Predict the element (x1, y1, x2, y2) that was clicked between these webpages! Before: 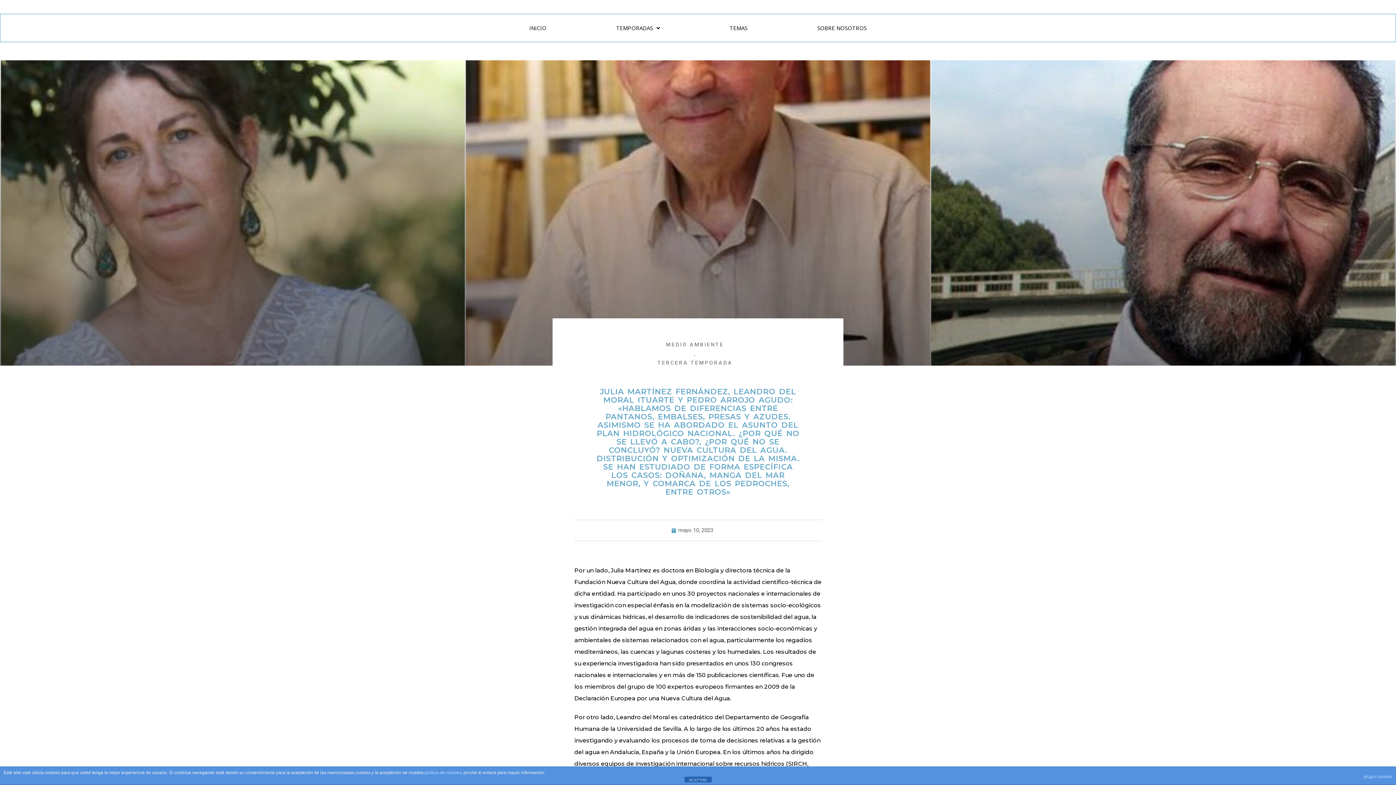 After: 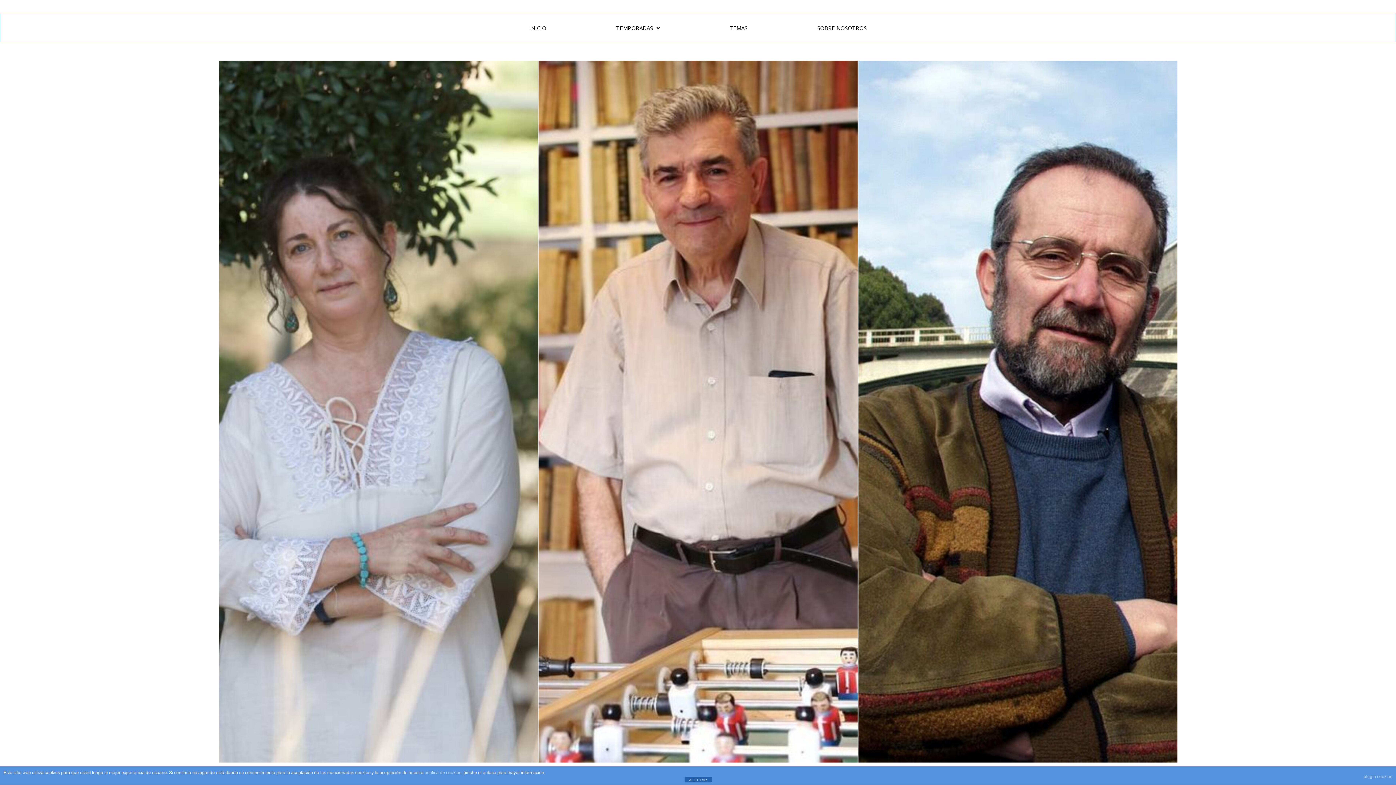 Action: bbox: (671, 525, 713, 535) label: mayo 10, 2023